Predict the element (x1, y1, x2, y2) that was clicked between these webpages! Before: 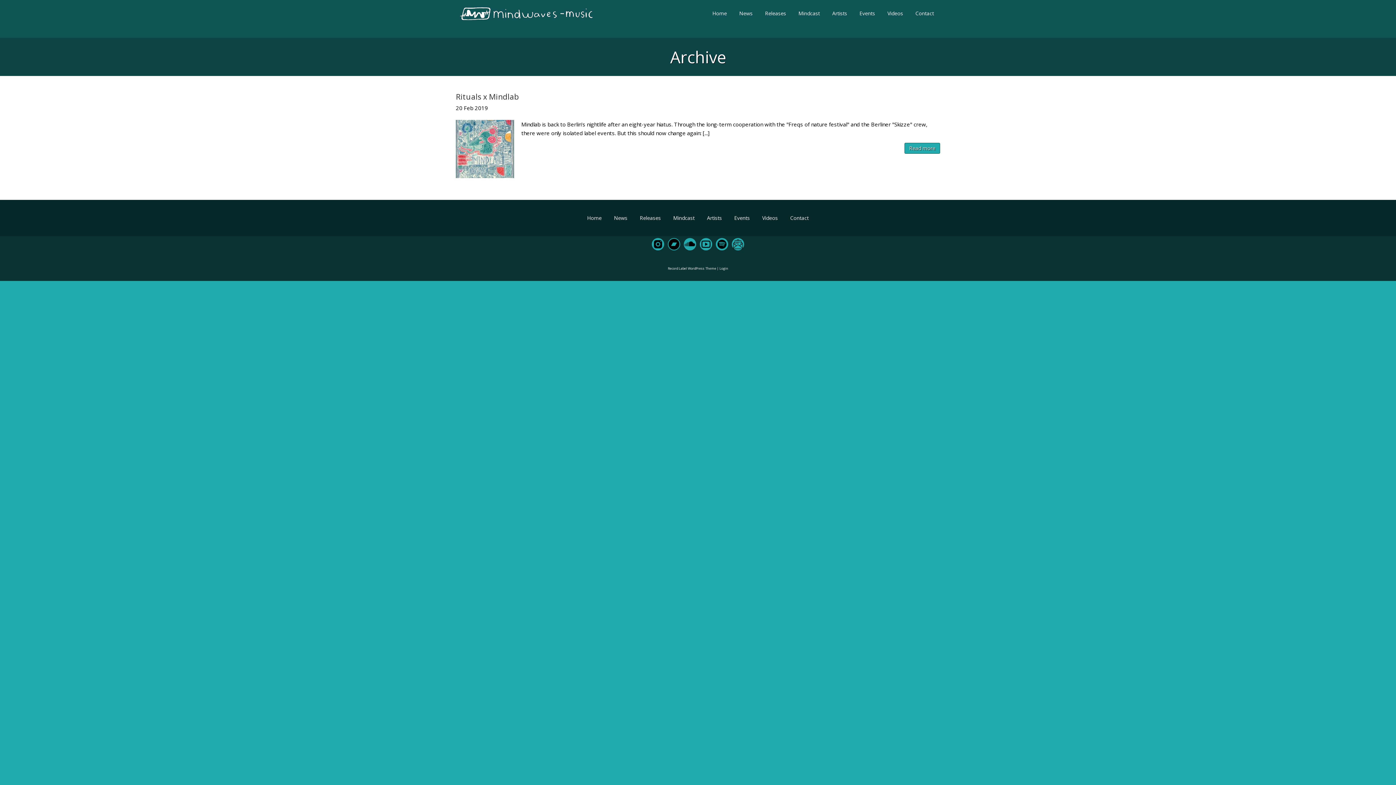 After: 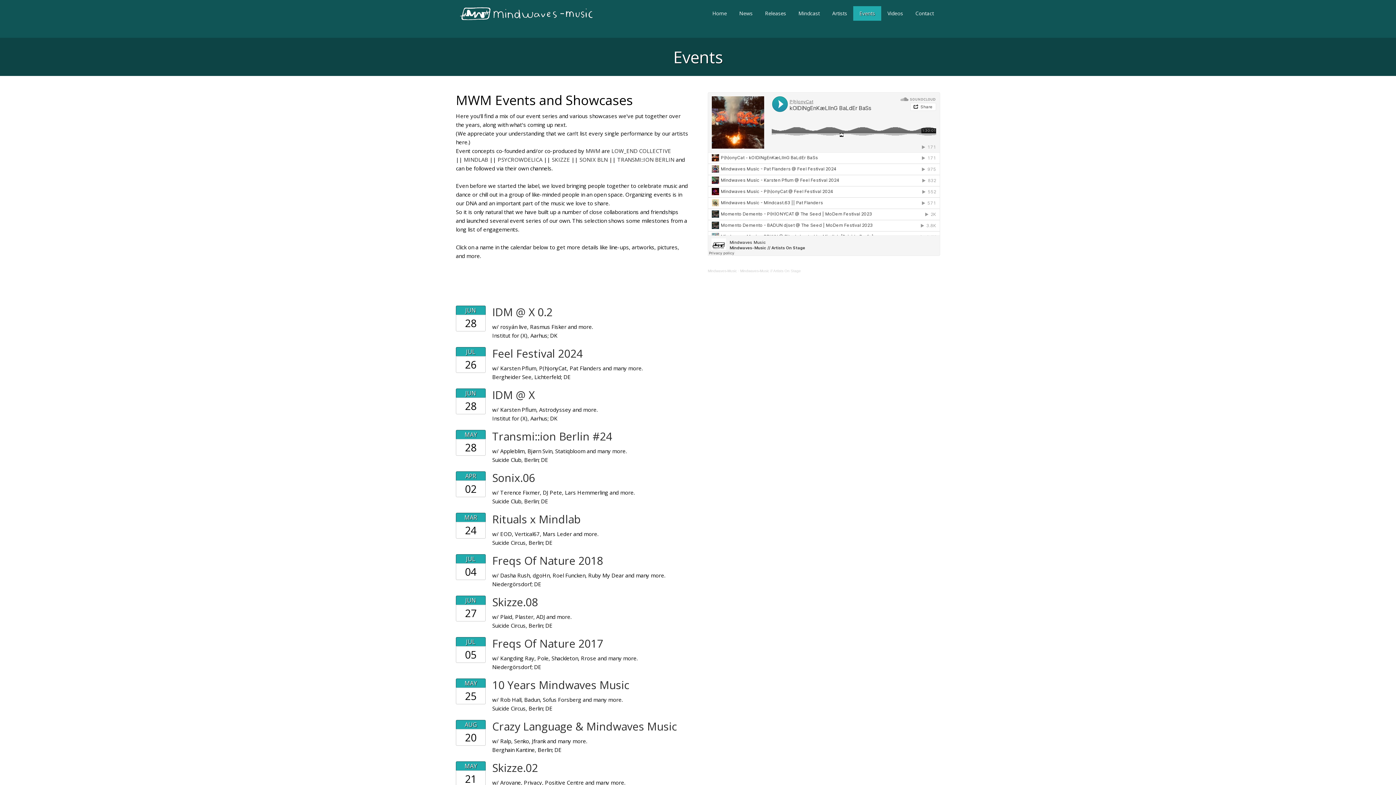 Action: bbox: (728, 210, 756, 225) label: Events